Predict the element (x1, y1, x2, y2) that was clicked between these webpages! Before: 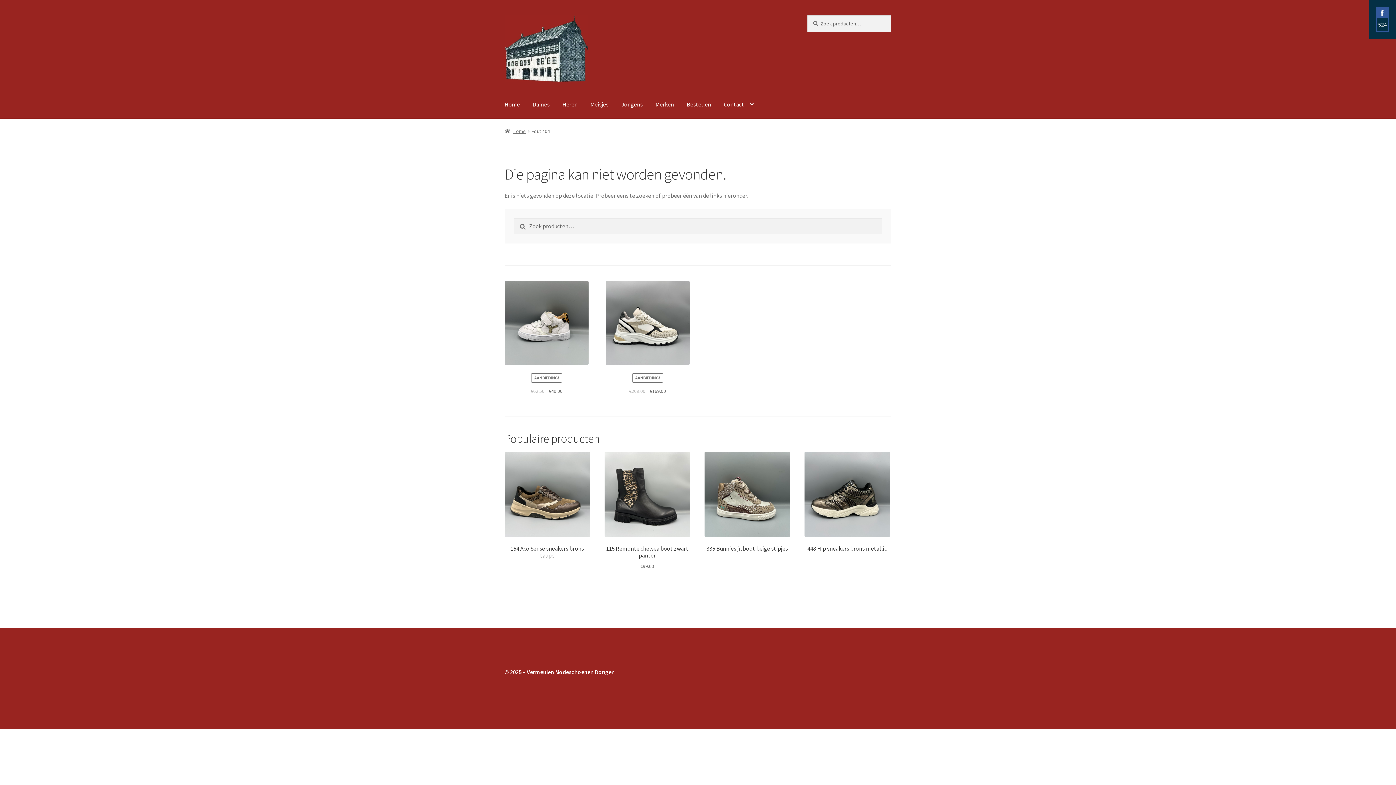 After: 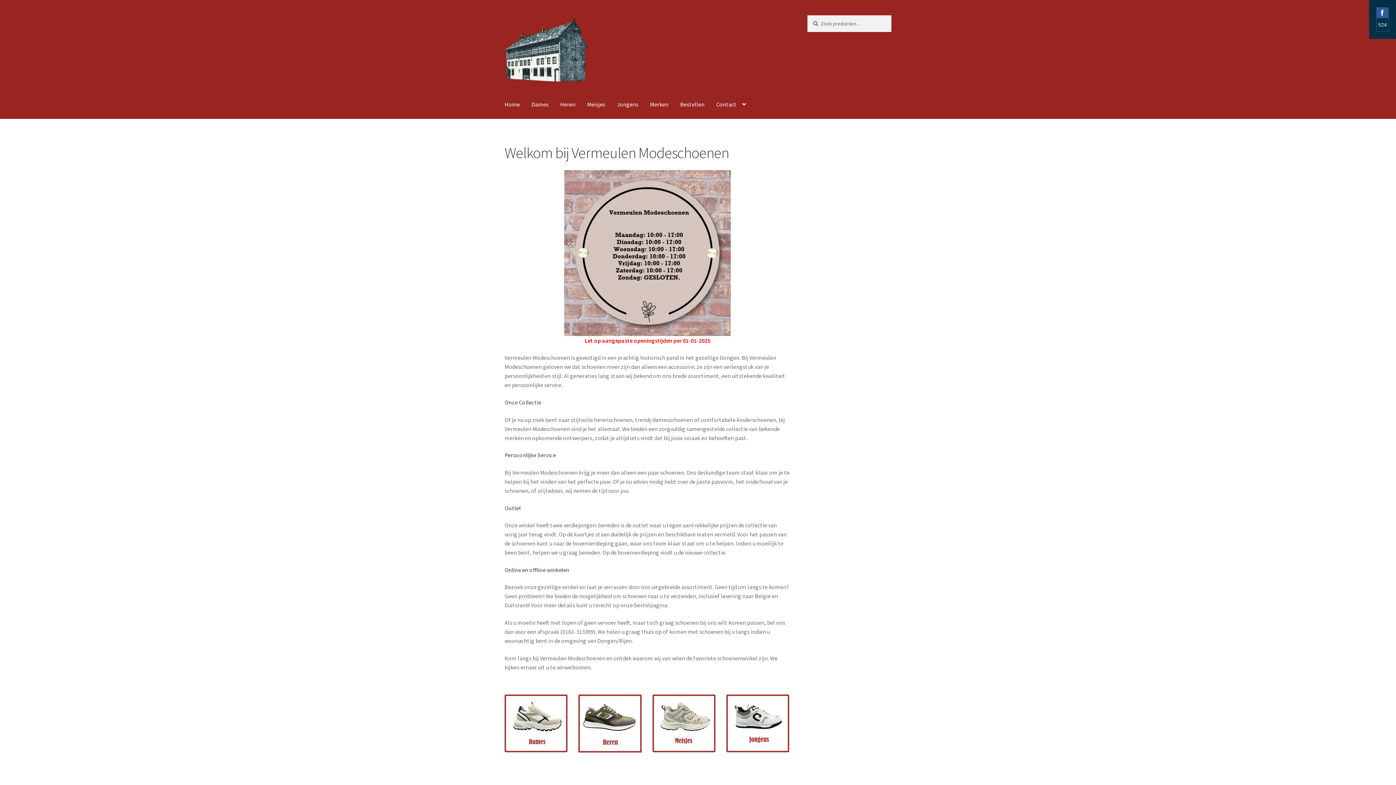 Action: bbox: (504, 15, 790, 82)